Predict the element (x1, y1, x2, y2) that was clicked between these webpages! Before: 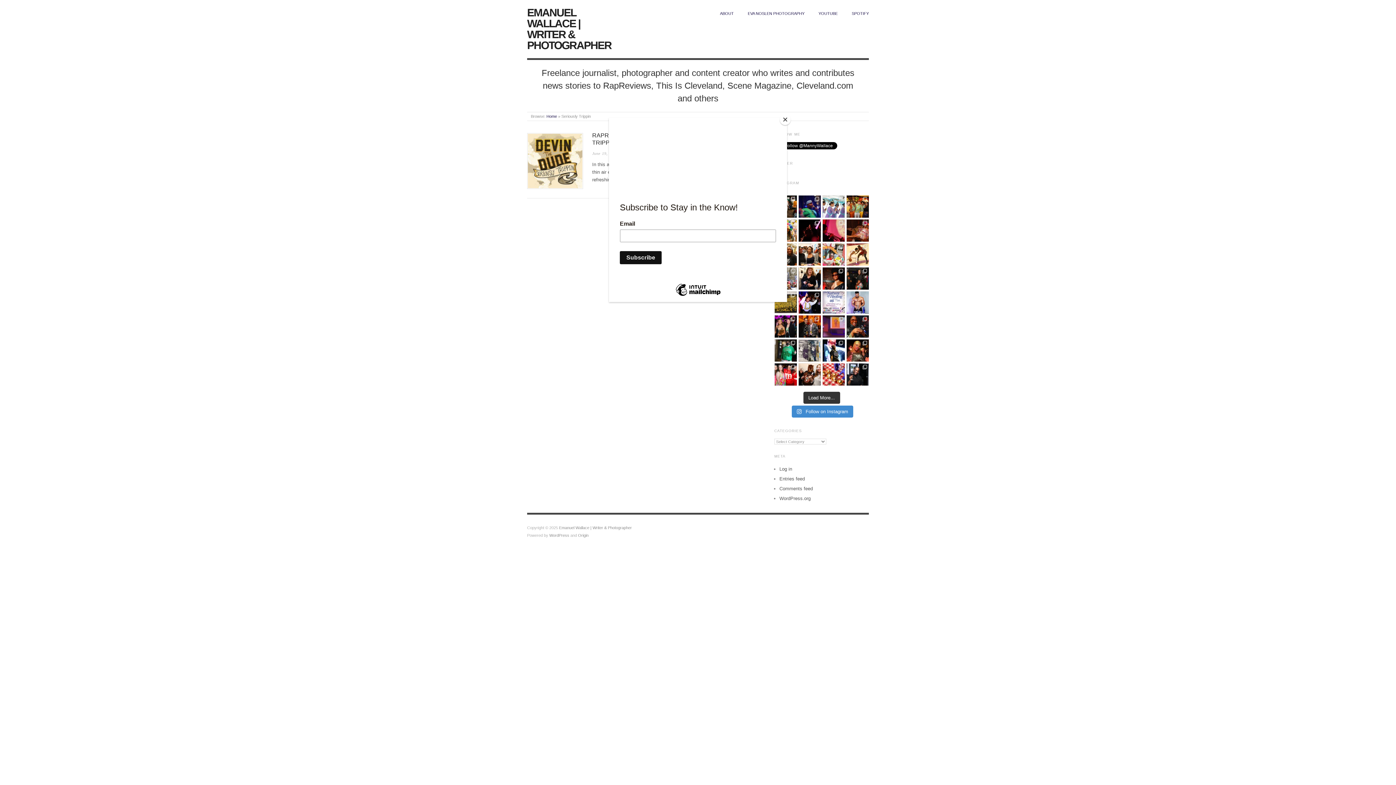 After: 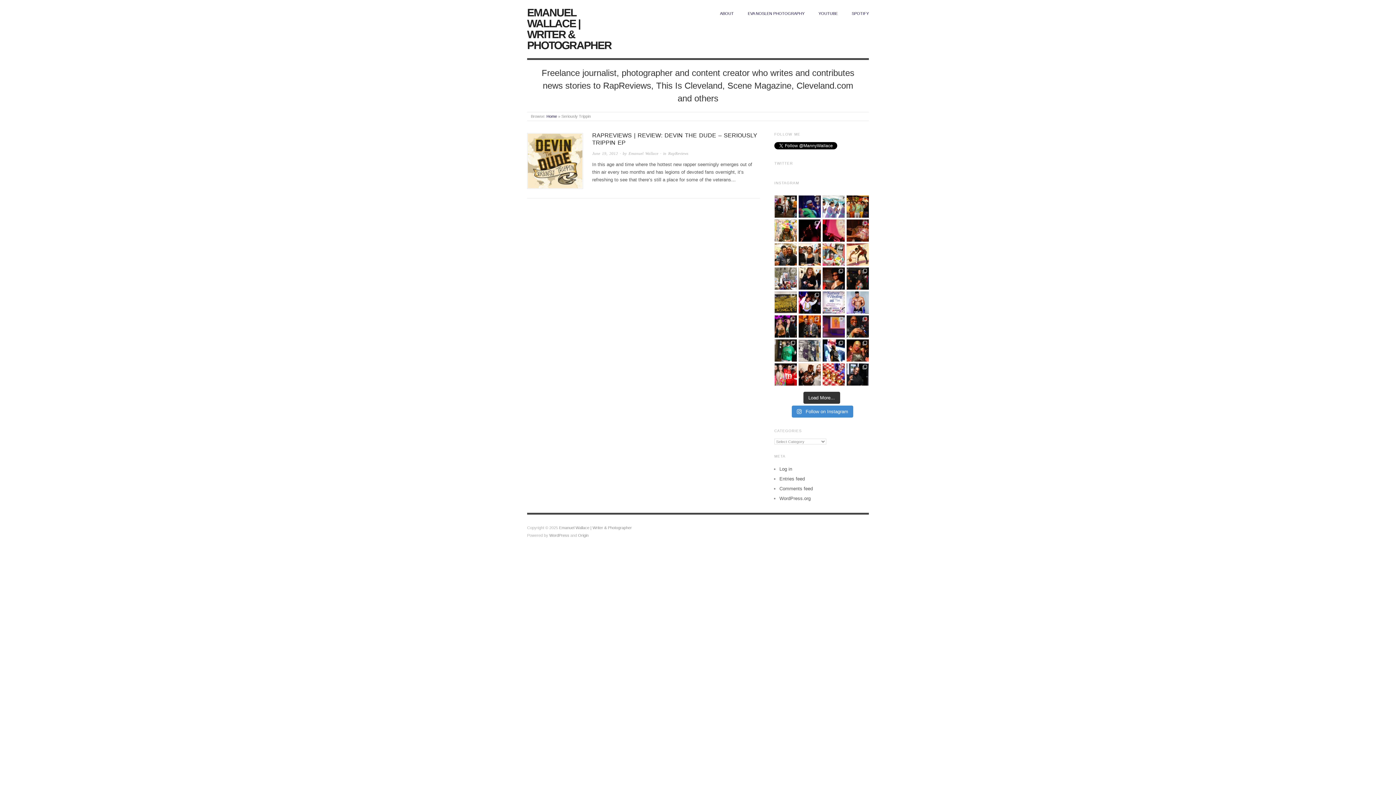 Action: bbox: (780, 114, 790, 125) label: Close